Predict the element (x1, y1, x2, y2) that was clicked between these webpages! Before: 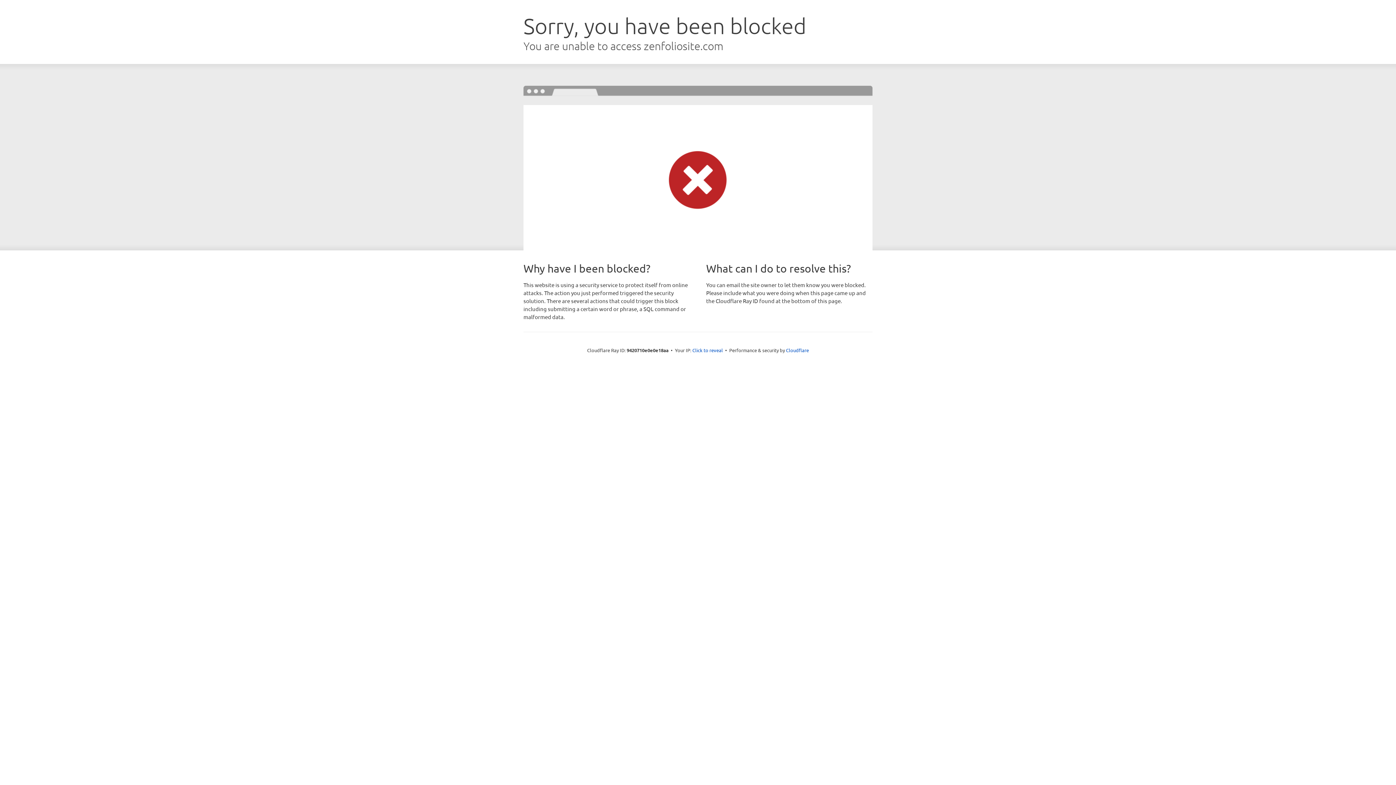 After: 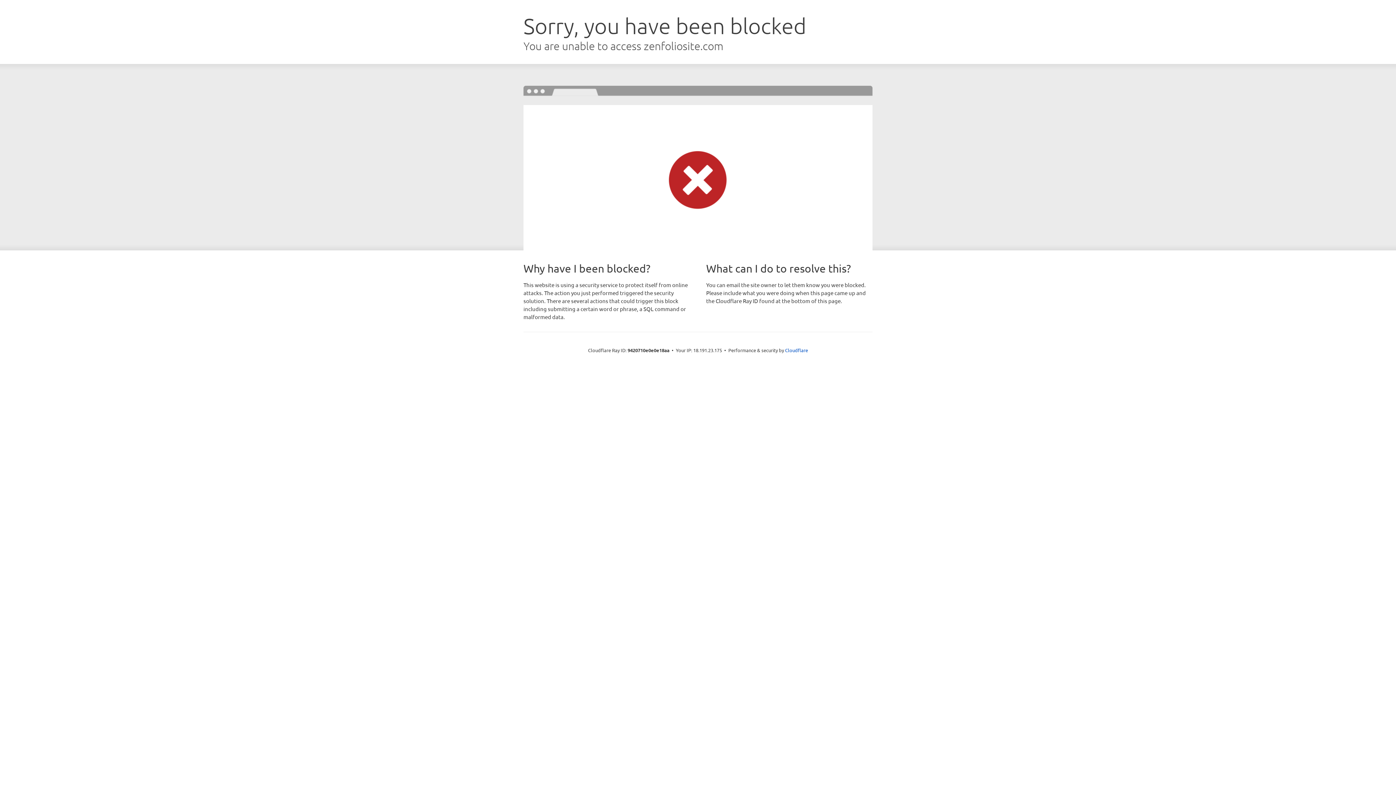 Action: label: Click to reveal bbox: (692, 346, 723, 353)